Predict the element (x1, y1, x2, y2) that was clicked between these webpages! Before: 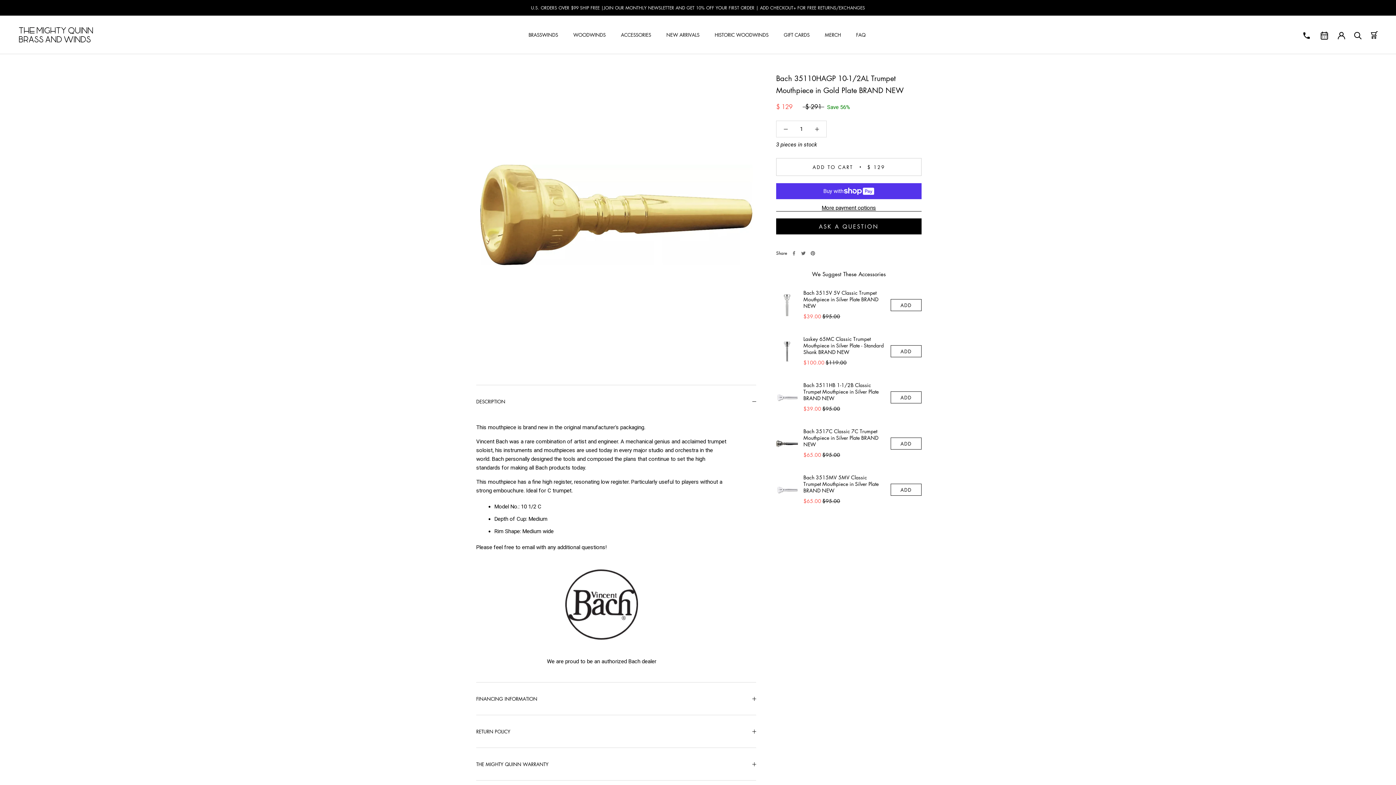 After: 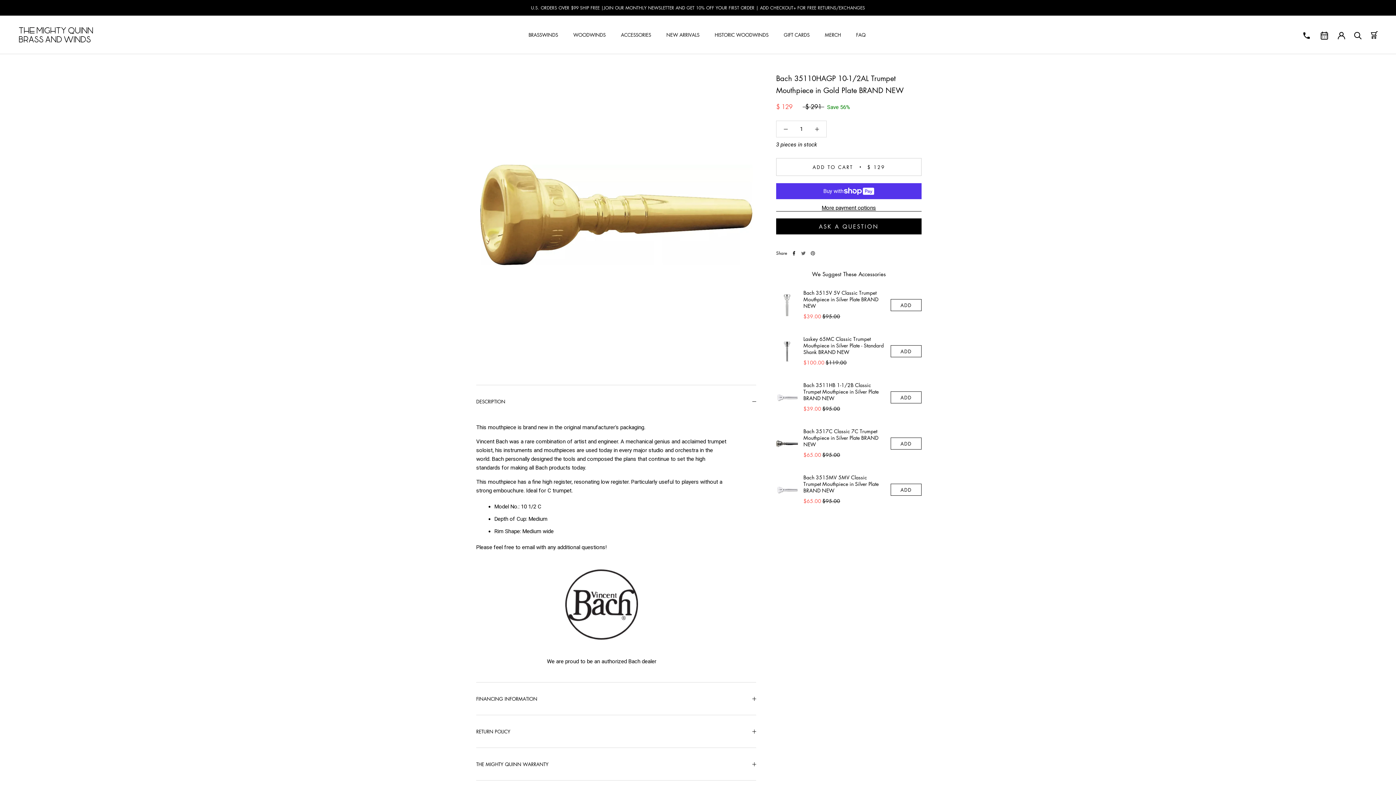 Action: label: Facebook bbox: (792, 251, 796, 255)